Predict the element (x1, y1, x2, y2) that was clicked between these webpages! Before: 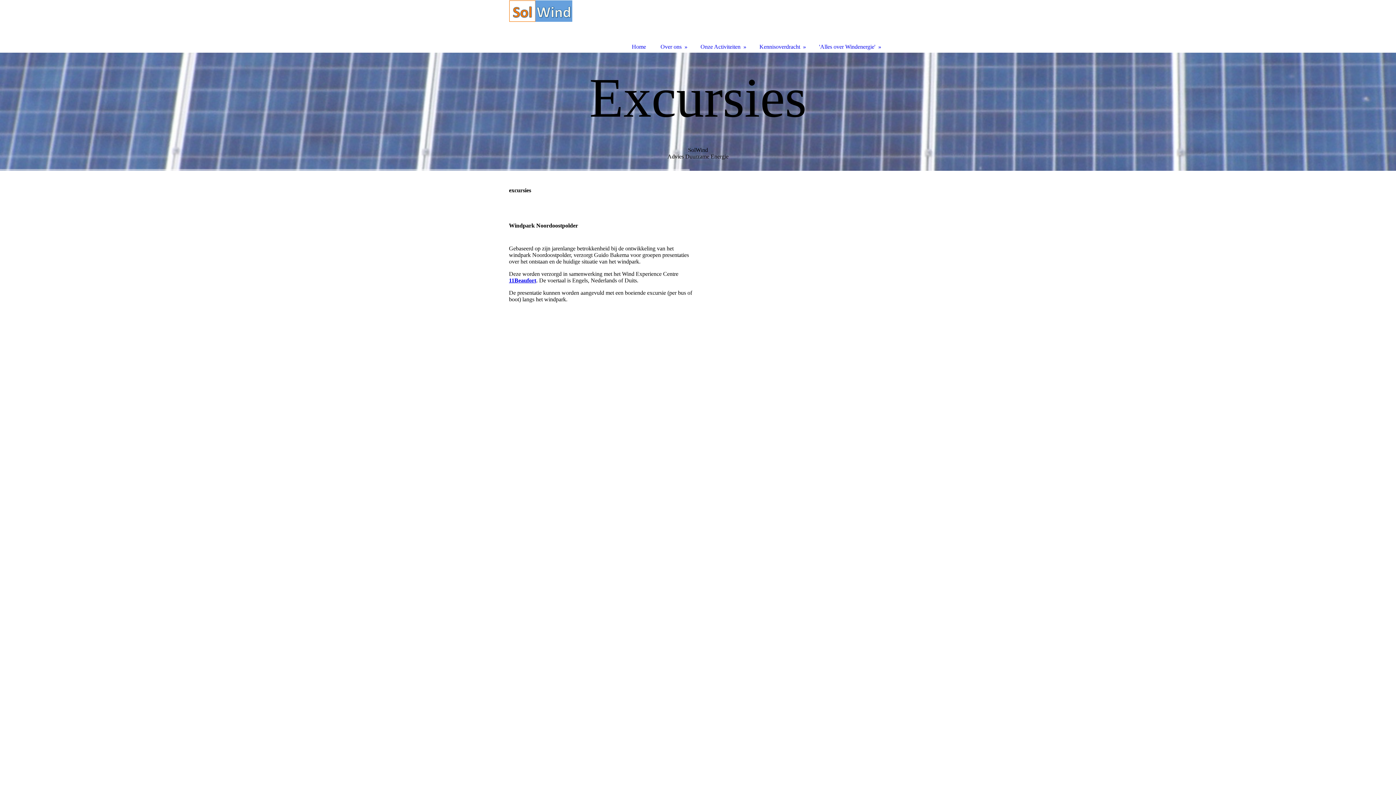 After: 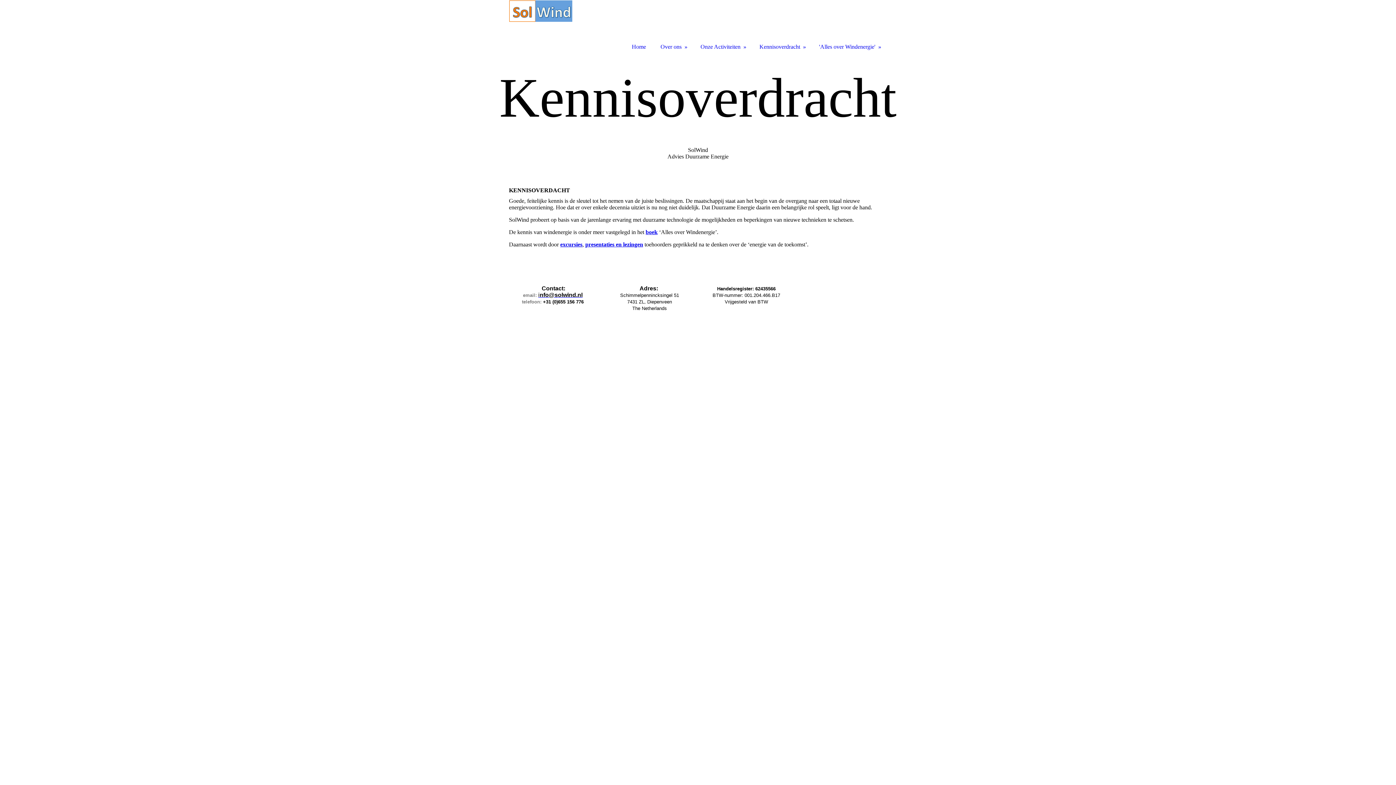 Action: label: Kennisoverdracht bbox: (752, 0, 812, 52)